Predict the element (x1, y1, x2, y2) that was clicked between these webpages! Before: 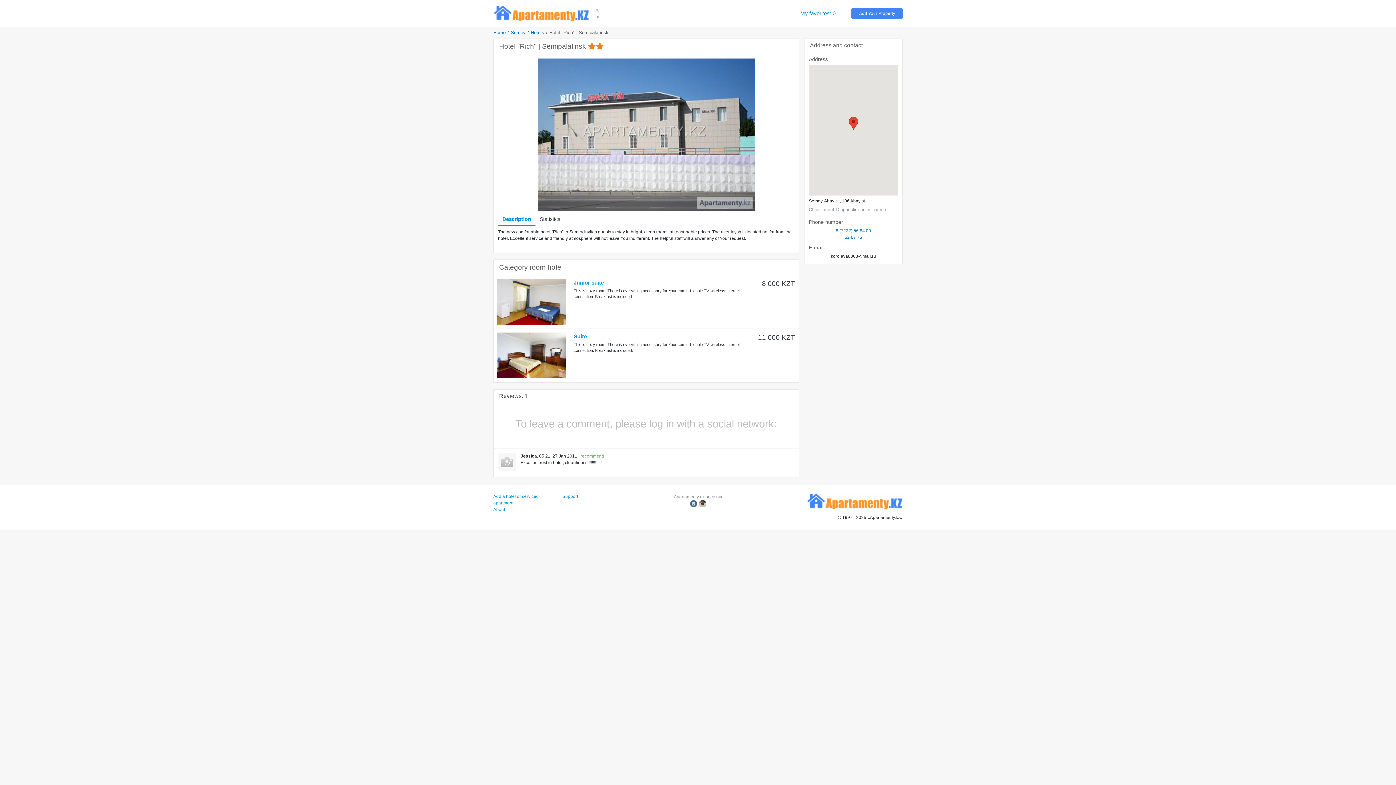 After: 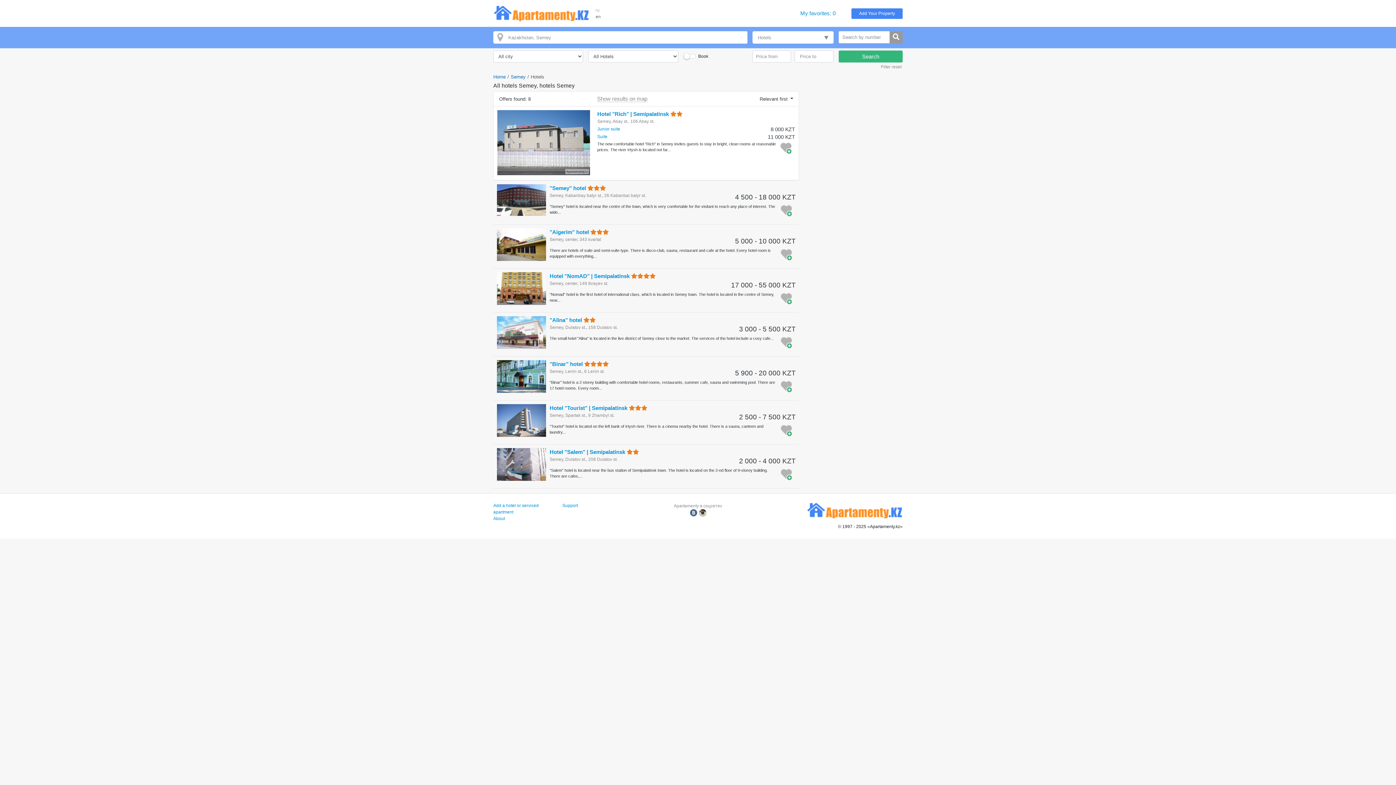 Action: bbox: (530, 29, 544, 35) label: Hotels